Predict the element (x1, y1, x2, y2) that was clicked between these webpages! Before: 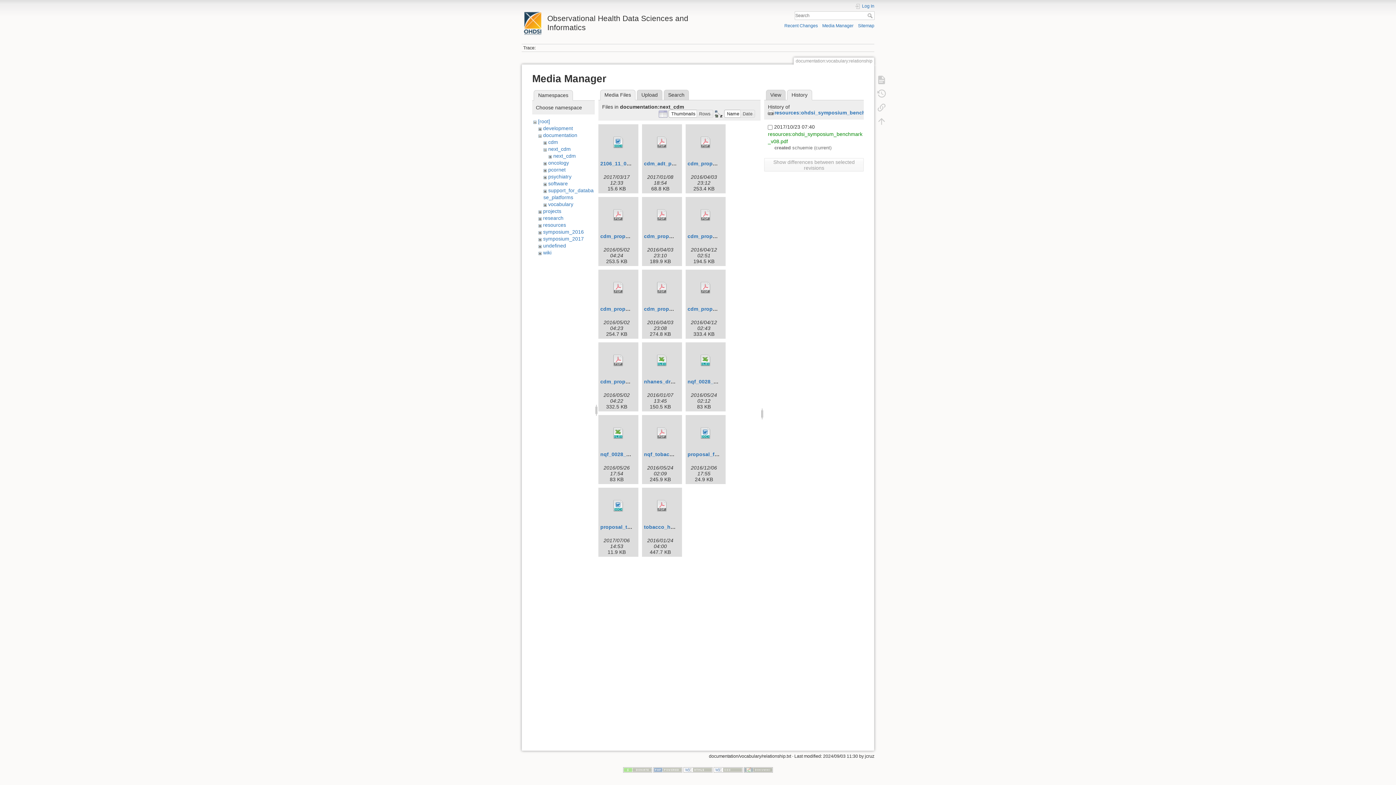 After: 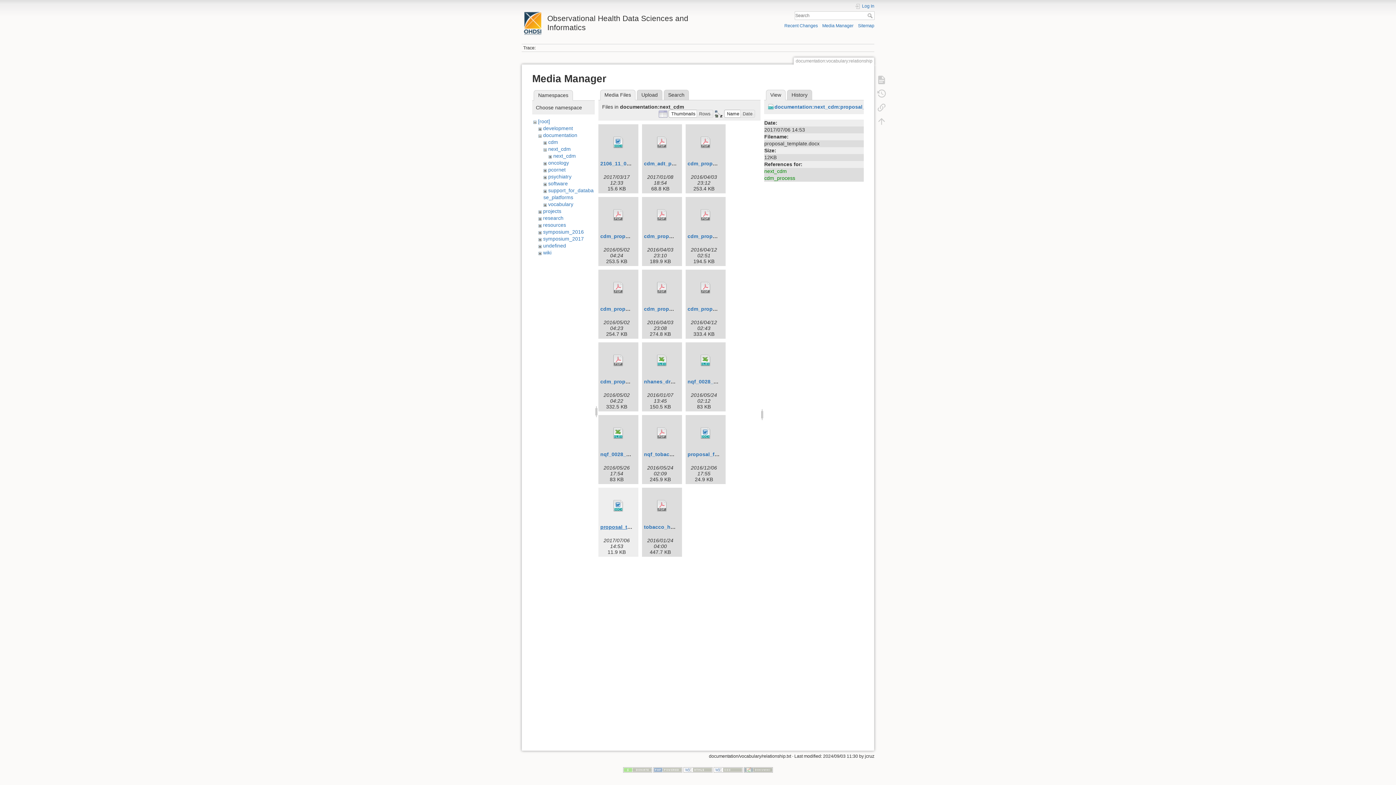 Action: label: proposal_template.docx bbox: (600, 524, 660, 530)